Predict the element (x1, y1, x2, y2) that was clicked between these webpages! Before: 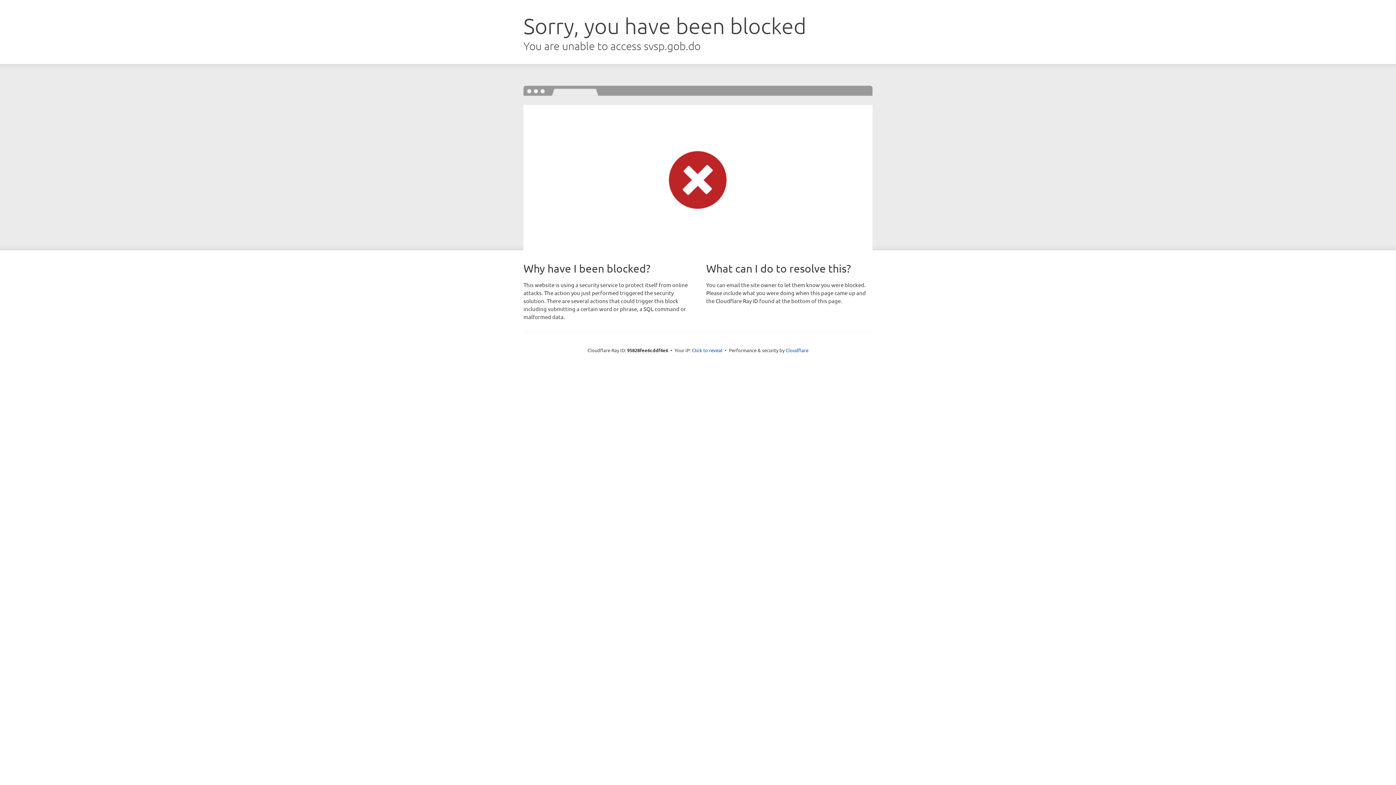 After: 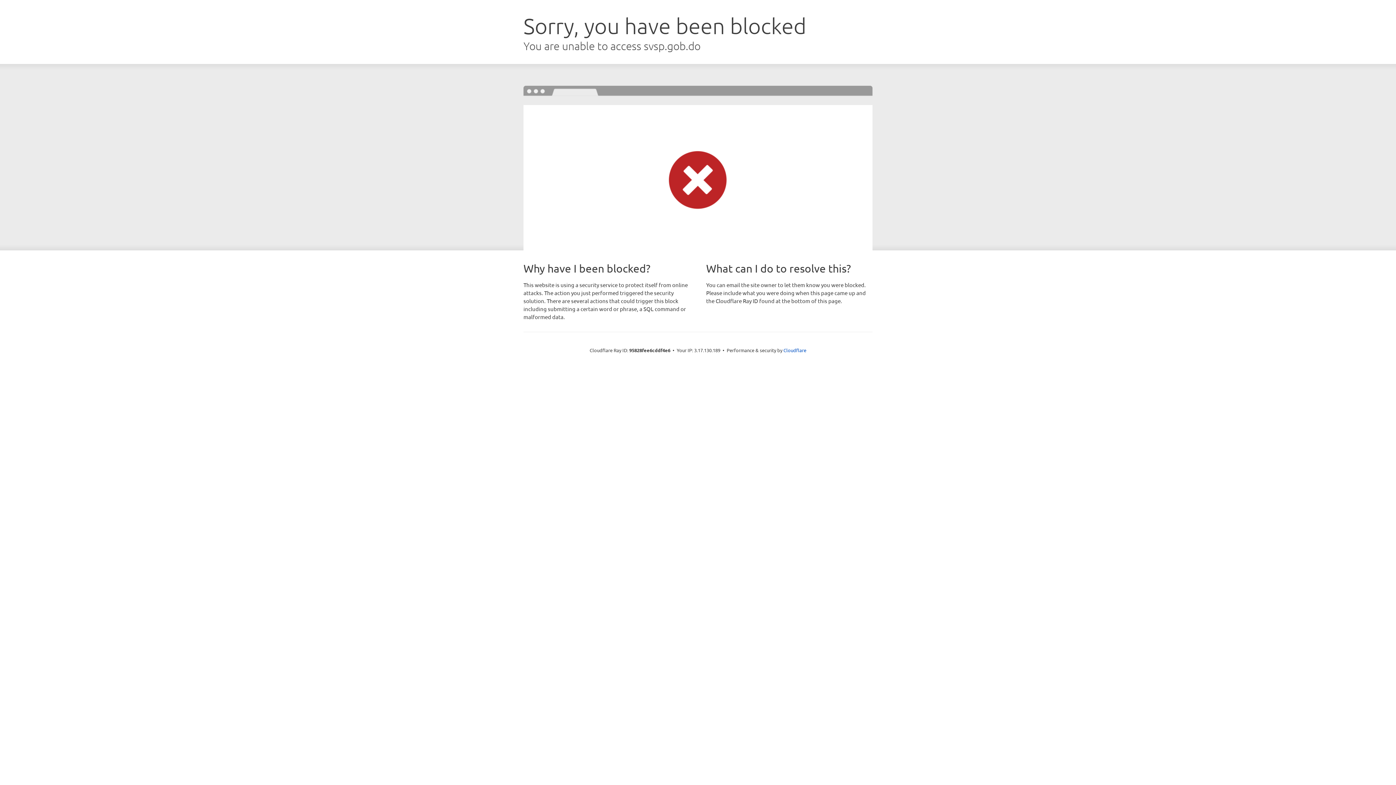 Action: bbox: (692, 346, 722, 353) label: Click to reveal